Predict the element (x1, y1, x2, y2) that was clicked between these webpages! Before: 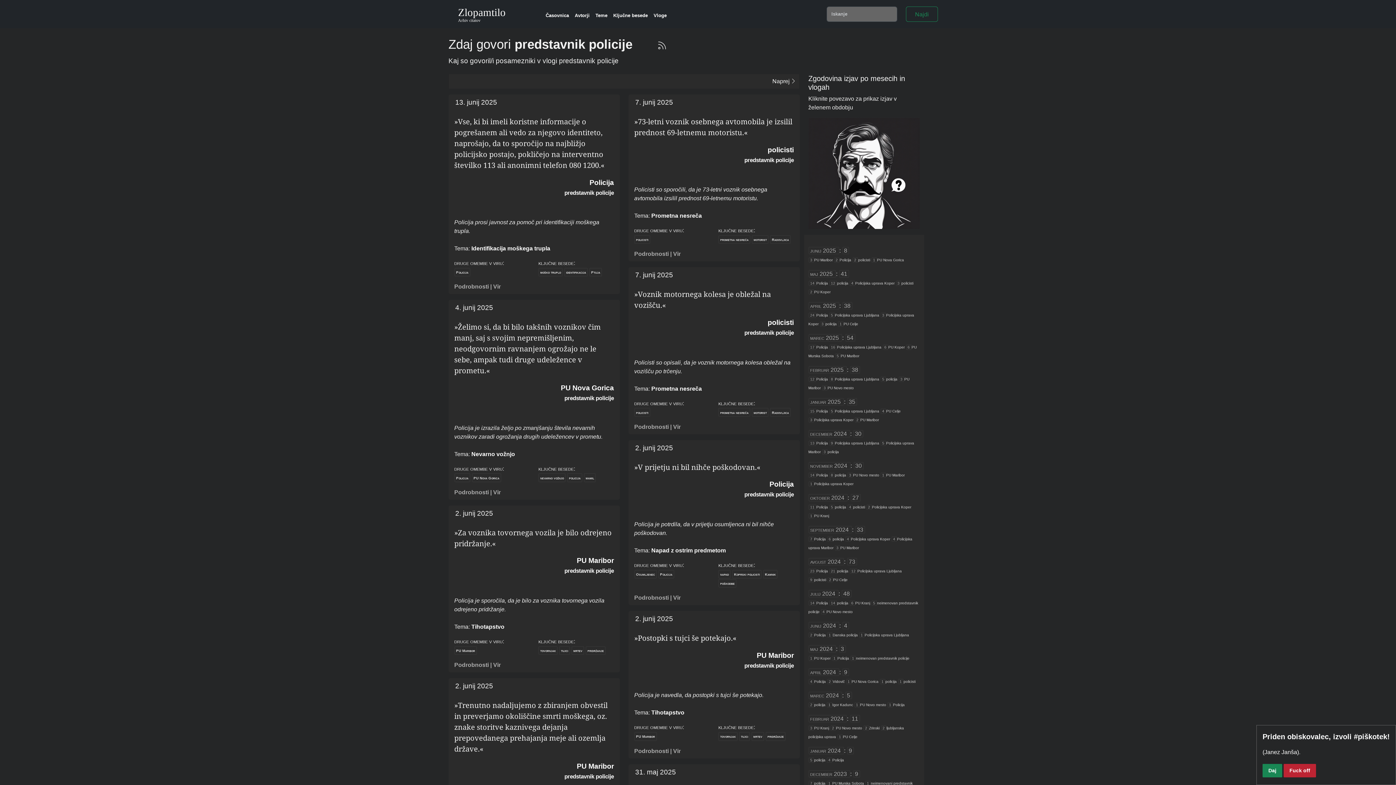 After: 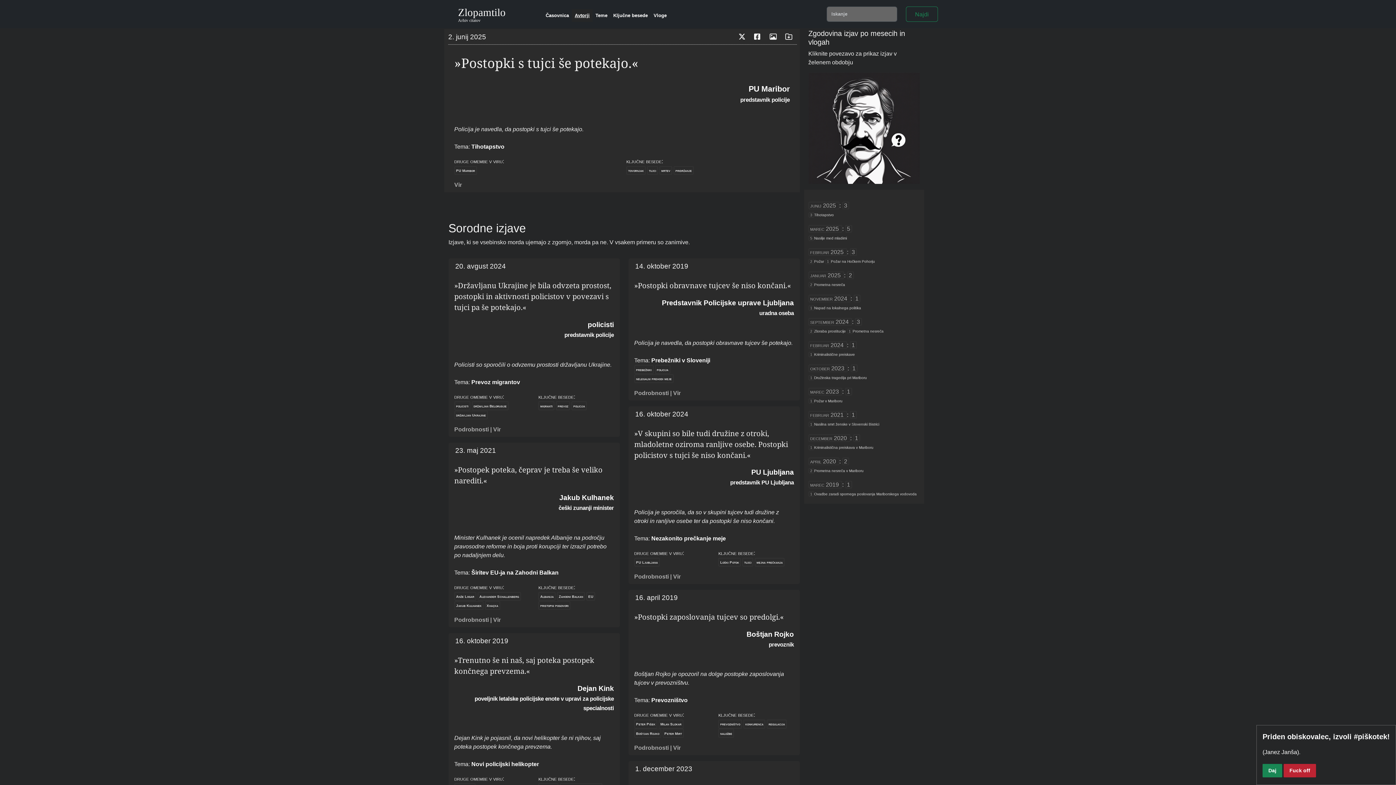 Action: label: Podrobnosti bbox: (634, 748, 668, 754)